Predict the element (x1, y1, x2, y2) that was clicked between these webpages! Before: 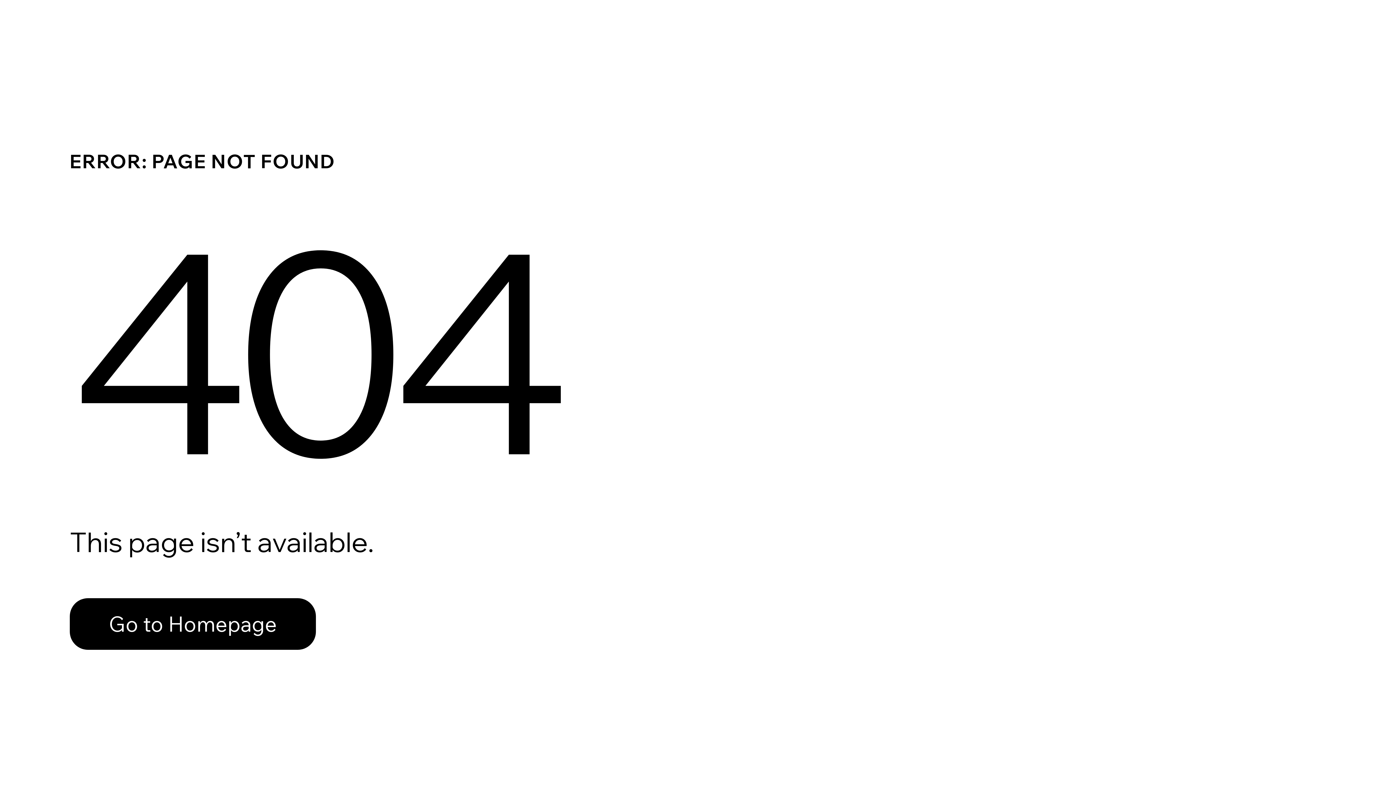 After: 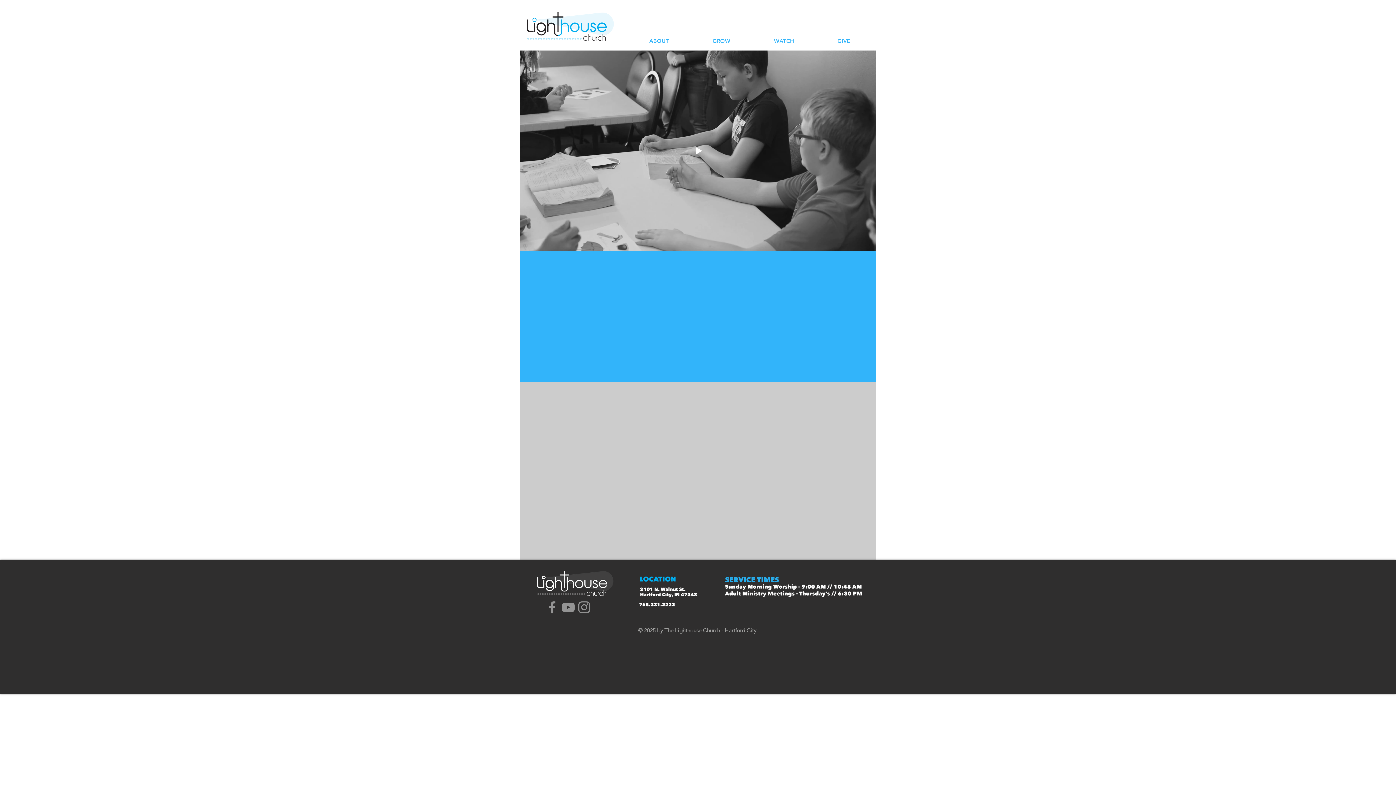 Action: bbox: (69, 582, 768, 659) label: Go to Homepage